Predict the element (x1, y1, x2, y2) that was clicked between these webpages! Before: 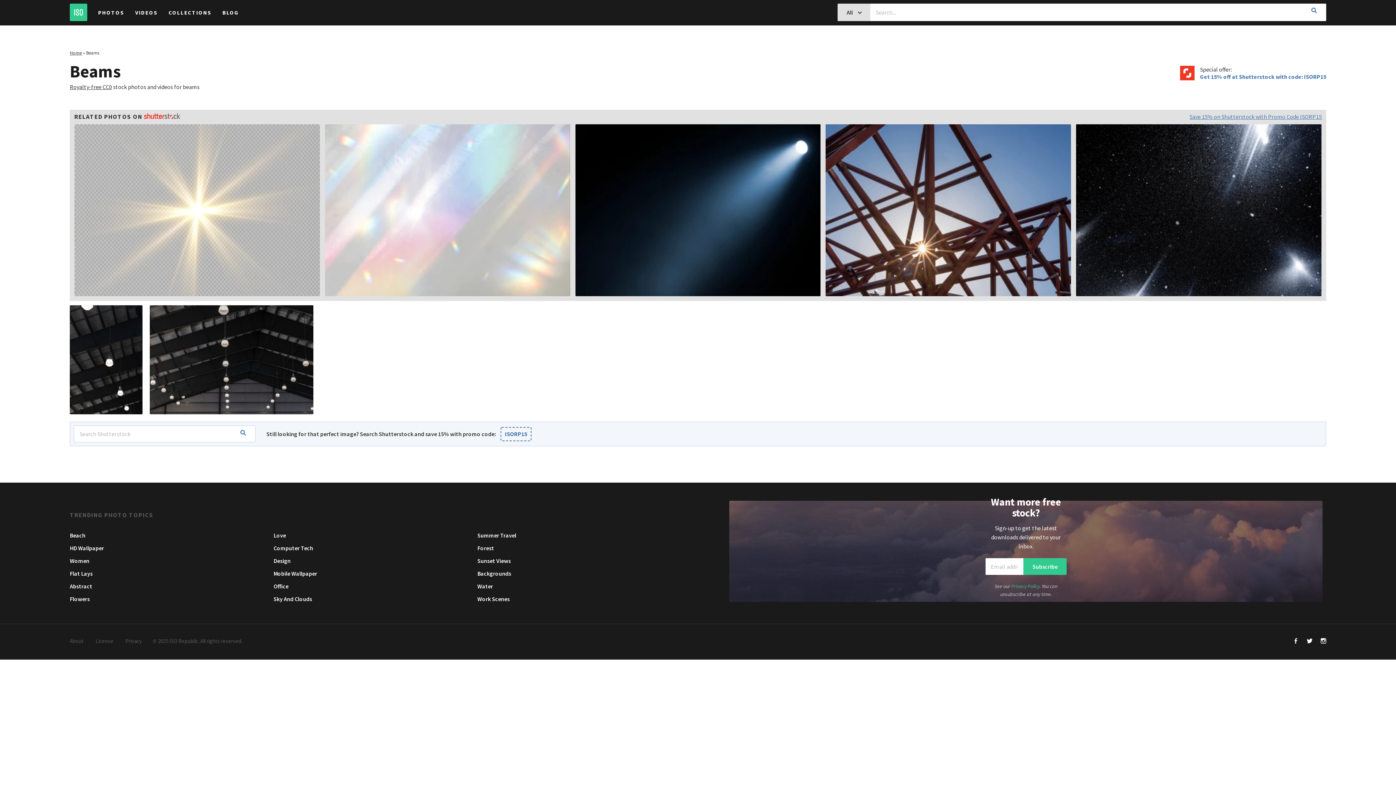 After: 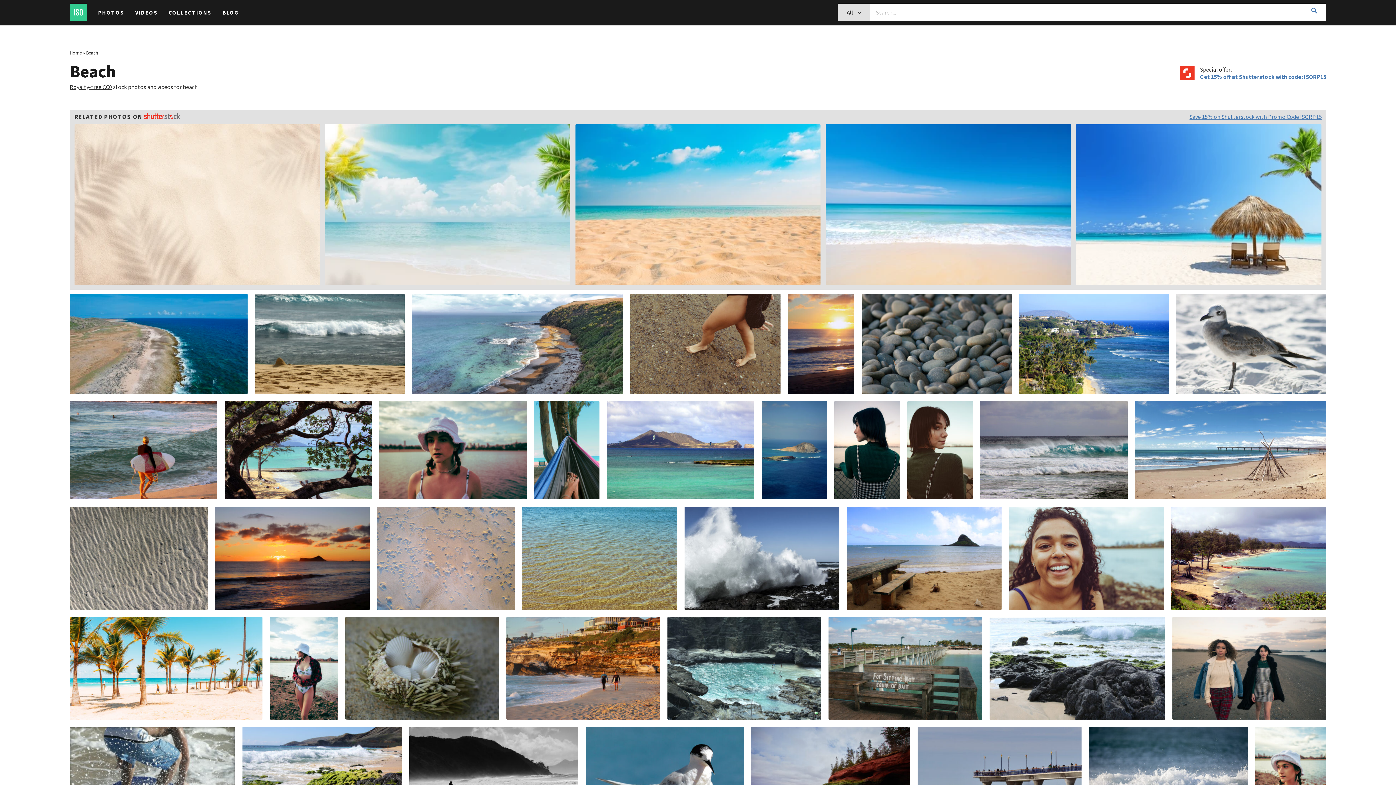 Action: bbox: (69, 529, 85, 542) label: Beach